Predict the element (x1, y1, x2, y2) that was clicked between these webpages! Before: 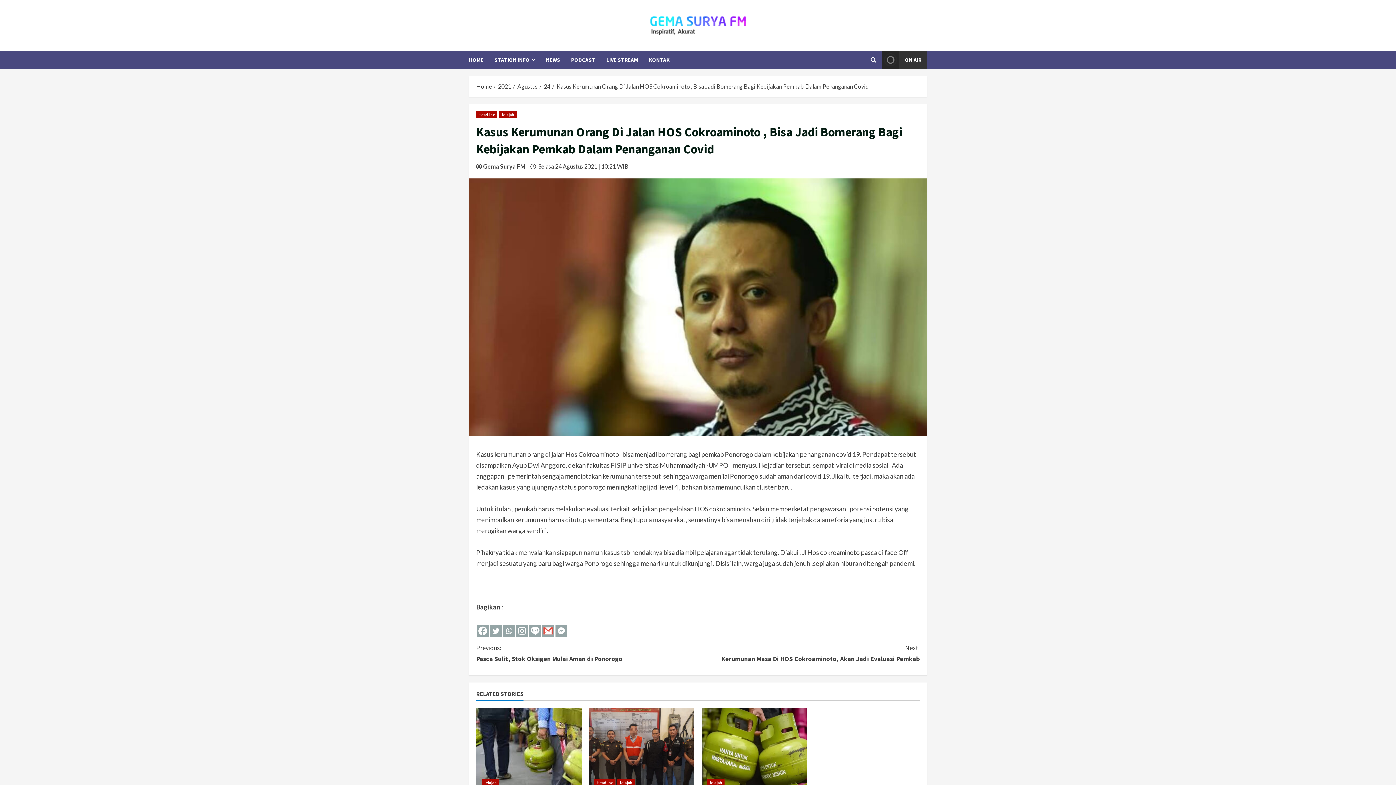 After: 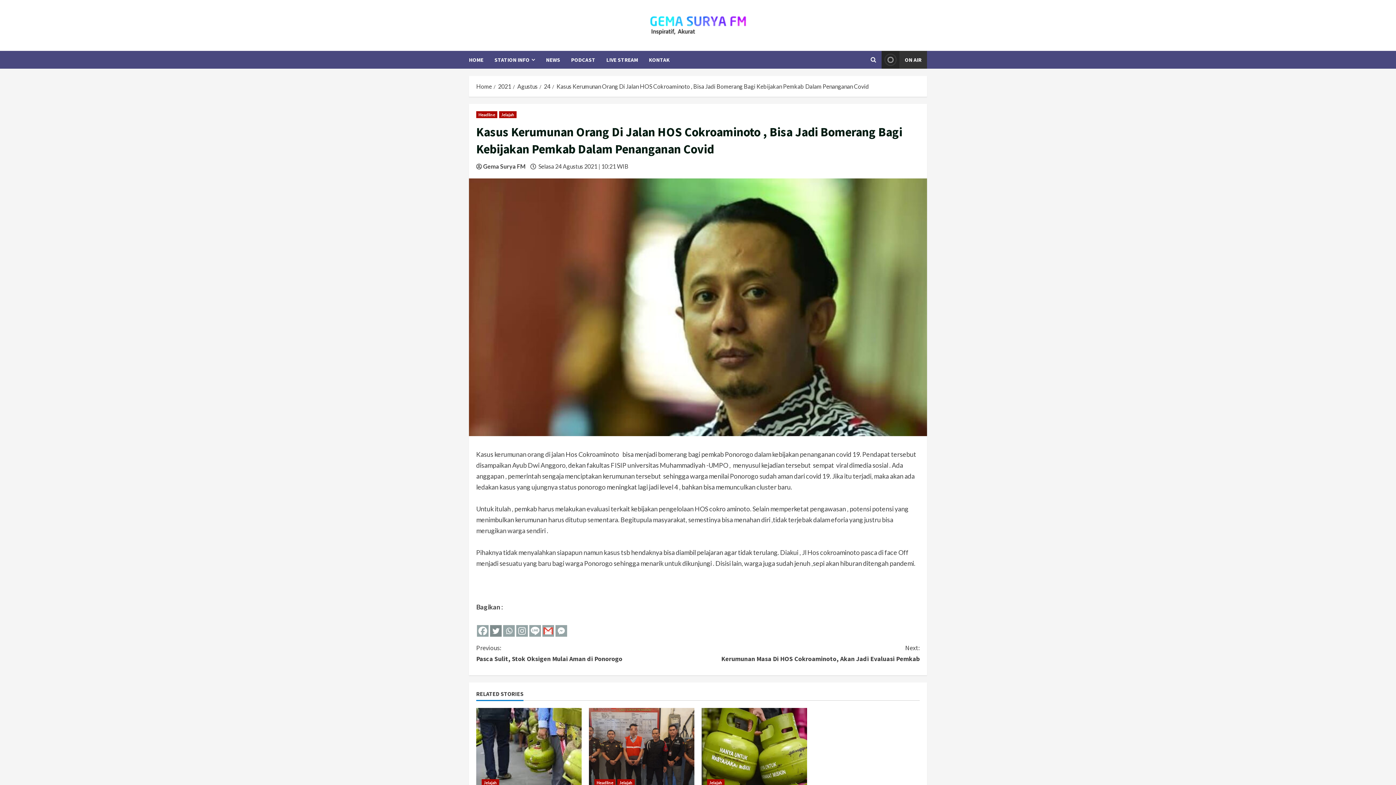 Action: bbox: (490, 613, 501, 637) label: Twitter